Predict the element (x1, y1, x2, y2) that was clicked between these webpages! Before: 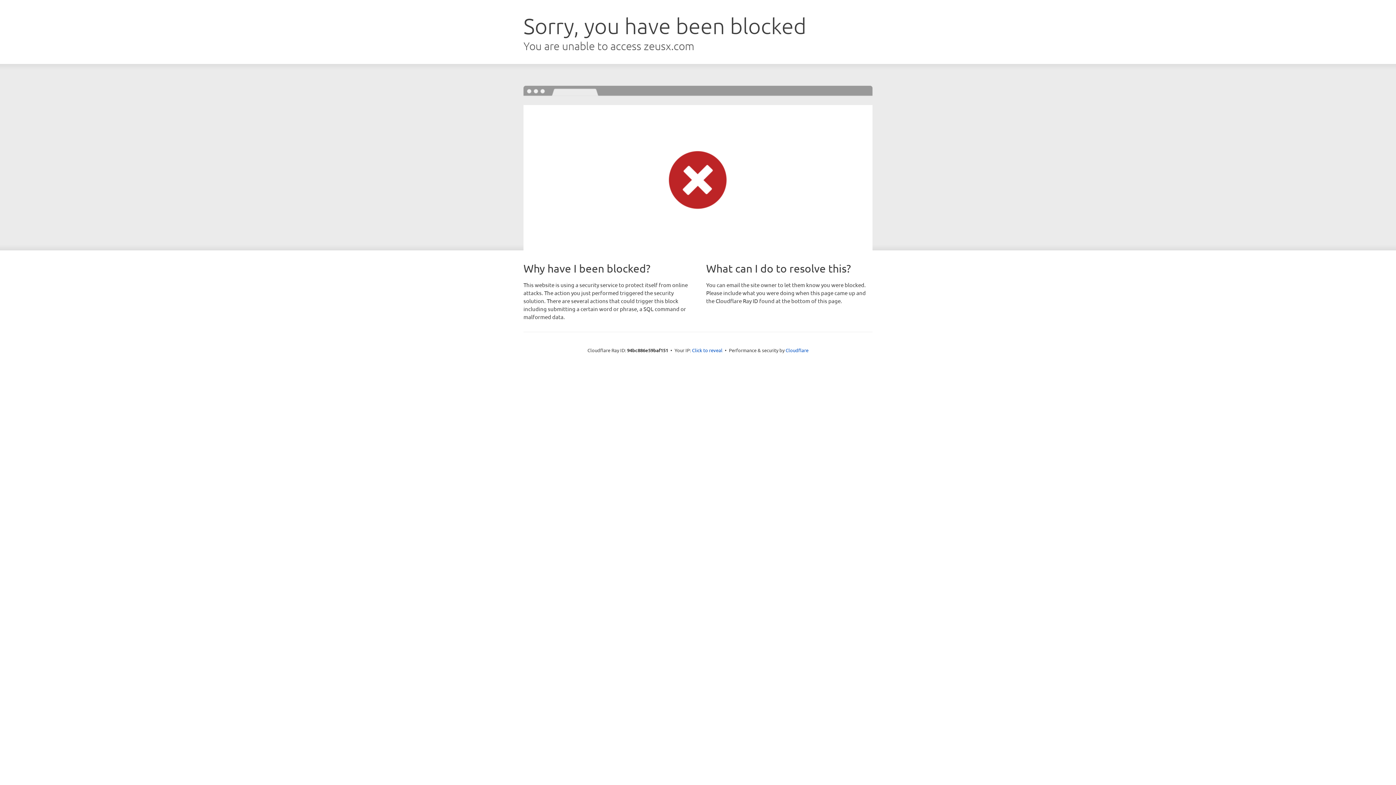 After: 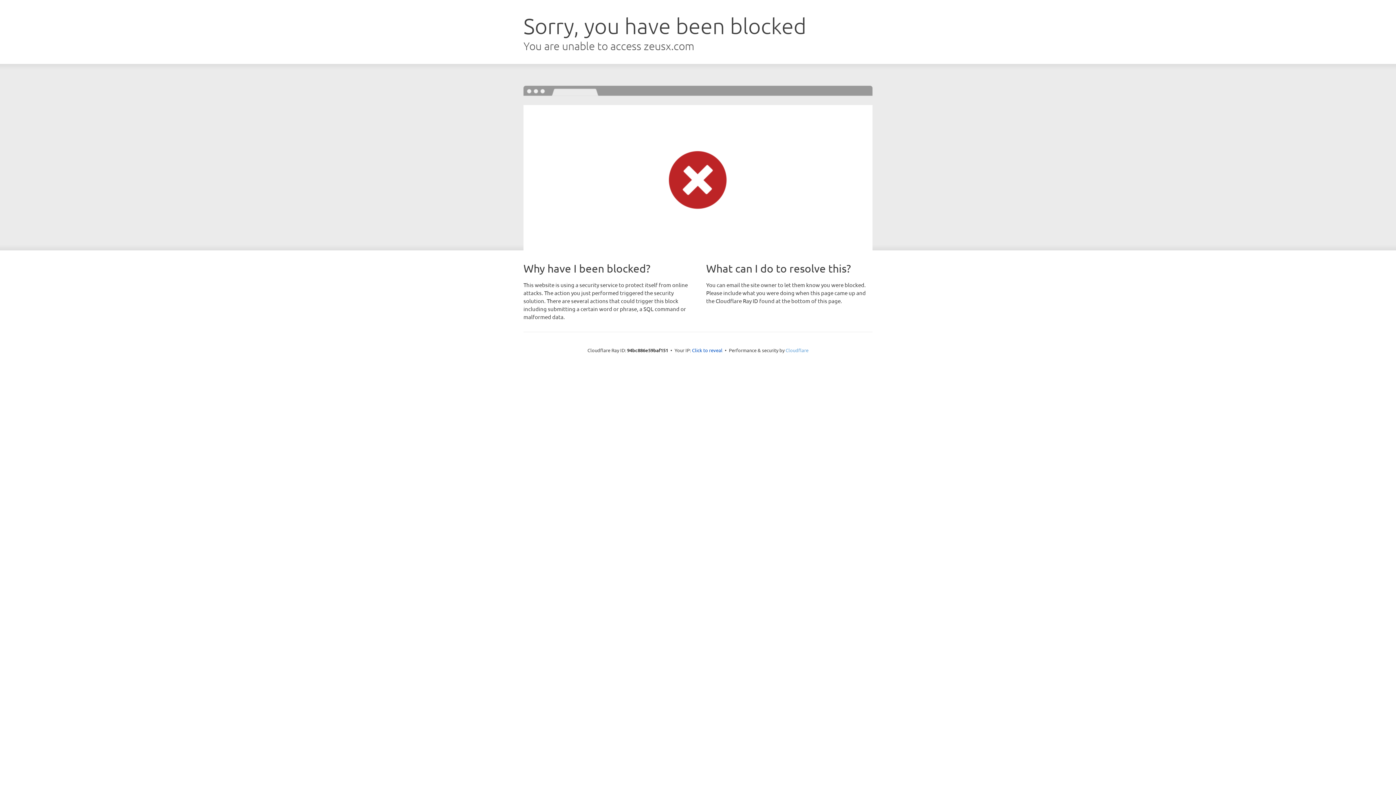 Action: label: Cloudflare bbox: (785, 347, 808, 353)